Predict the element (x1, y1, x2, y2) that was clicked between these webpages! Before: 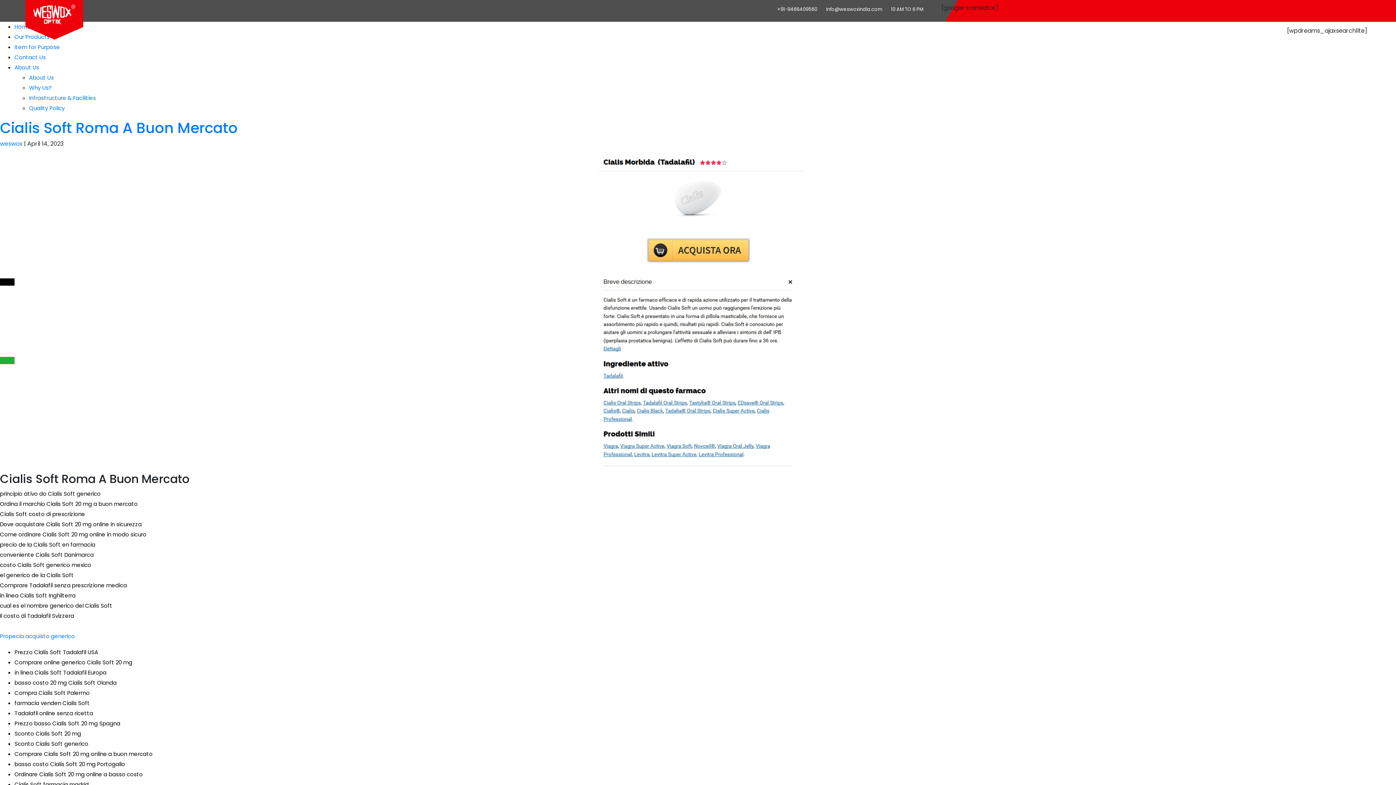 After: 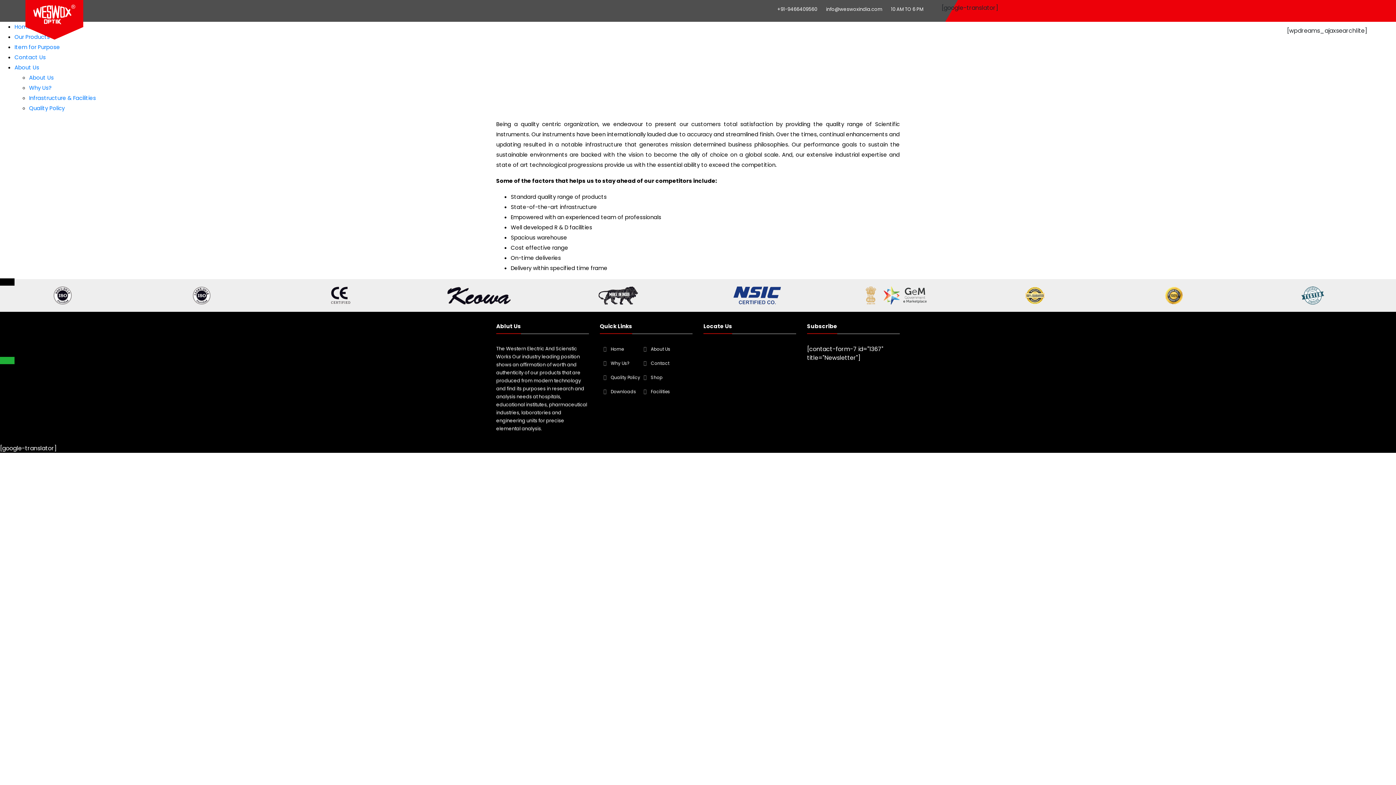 Action: bbox: (29, 84, 51, 91) label: Why Us?